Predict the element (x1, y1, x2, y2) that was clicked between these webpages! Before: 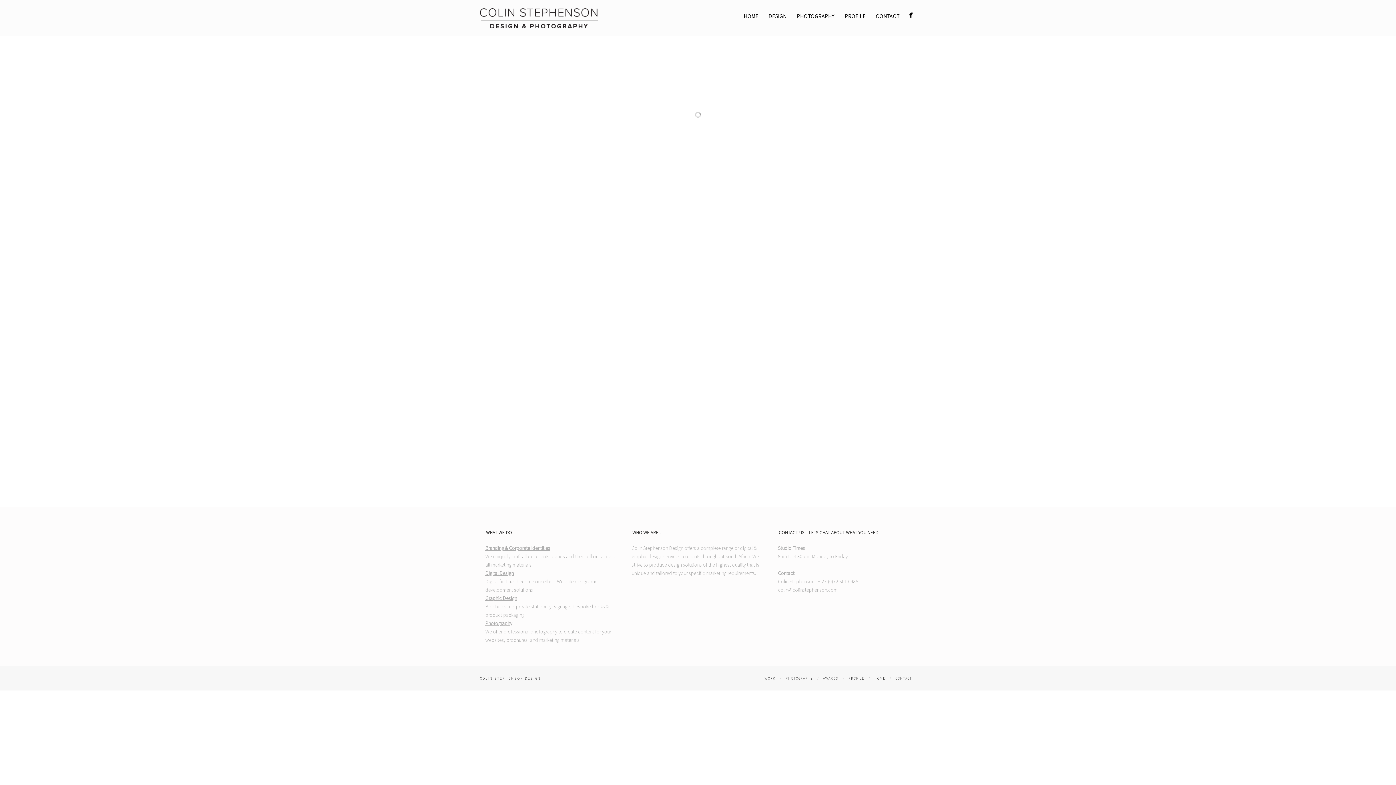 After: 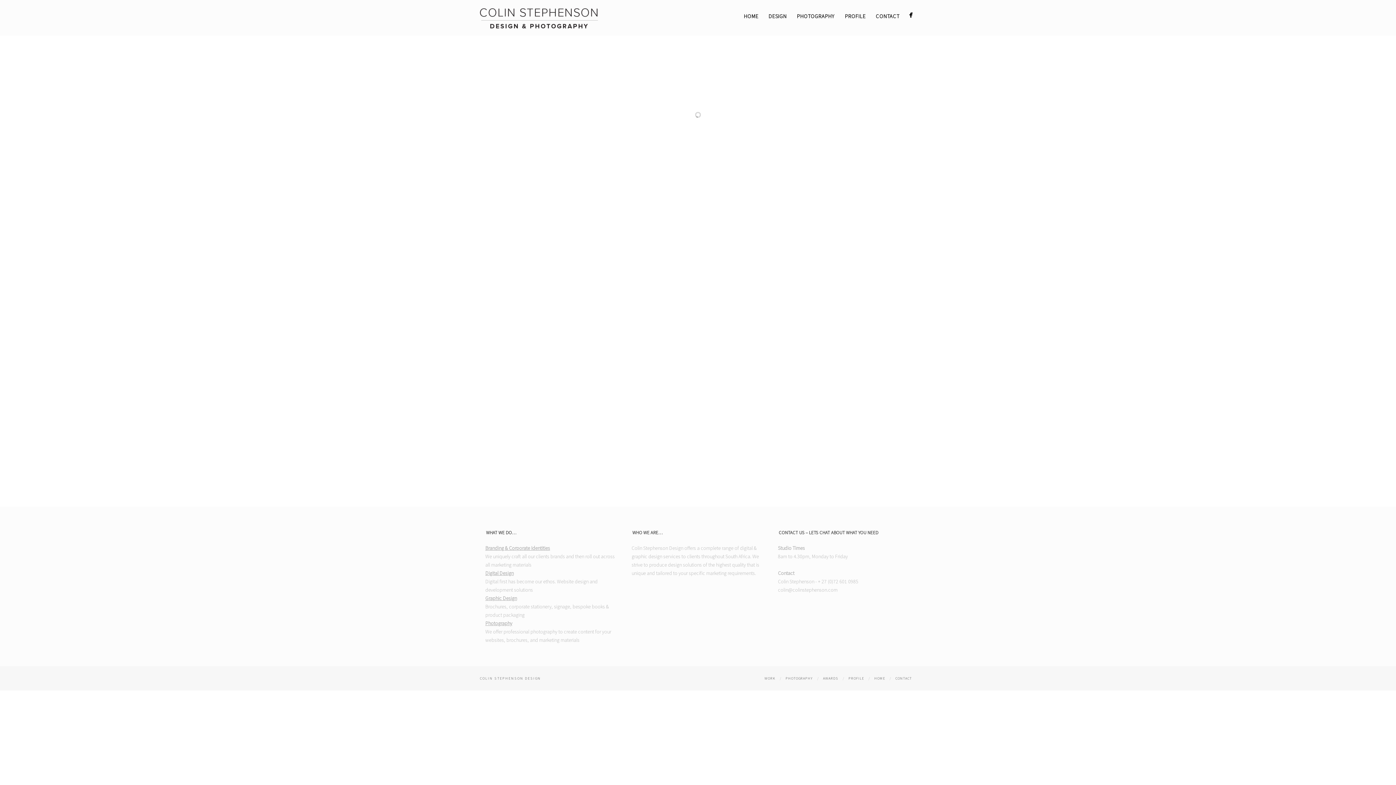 Action: label: PRODUCT PHOTOGRAPHY & PACK DESIGN
PACKAGING / PHOTOGRAPHY bbox: (480, 97, 529, 201)